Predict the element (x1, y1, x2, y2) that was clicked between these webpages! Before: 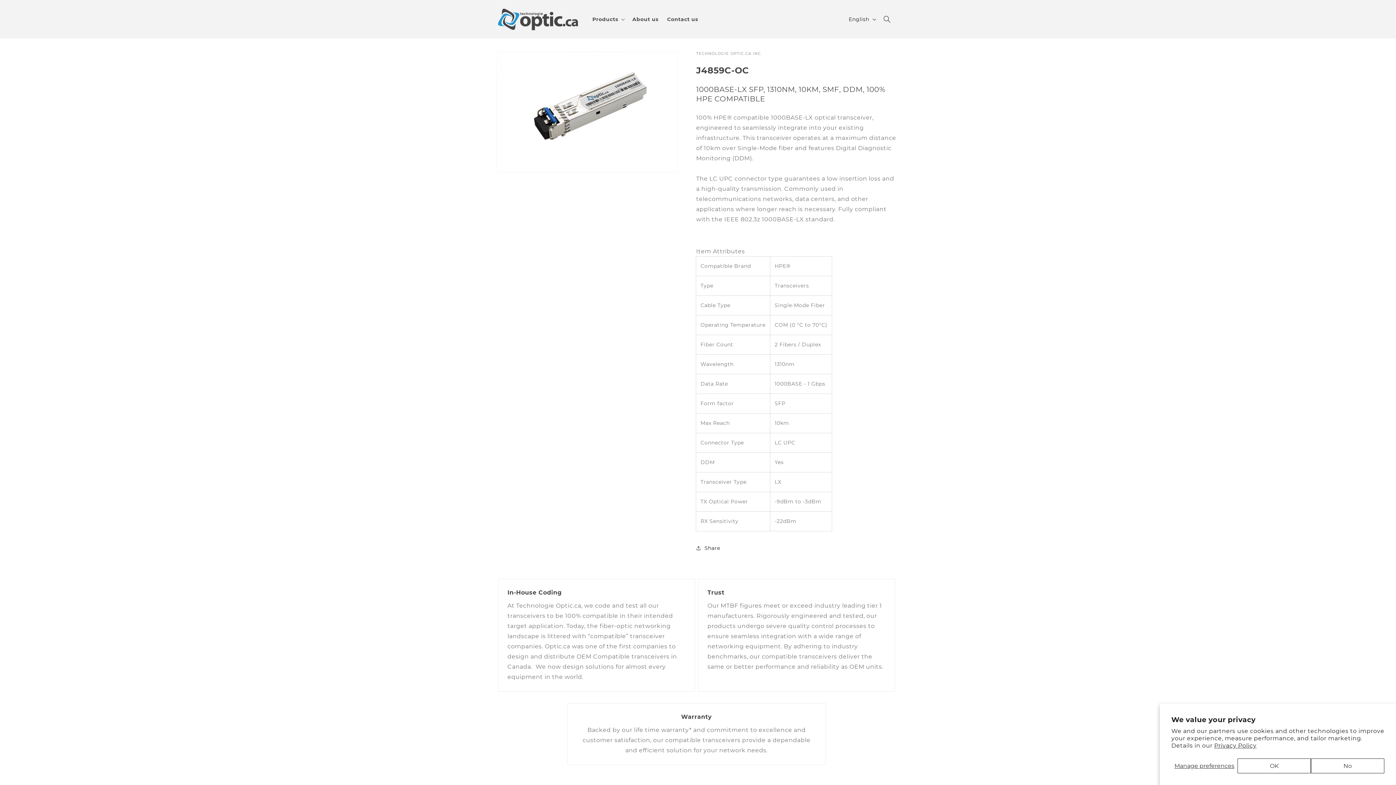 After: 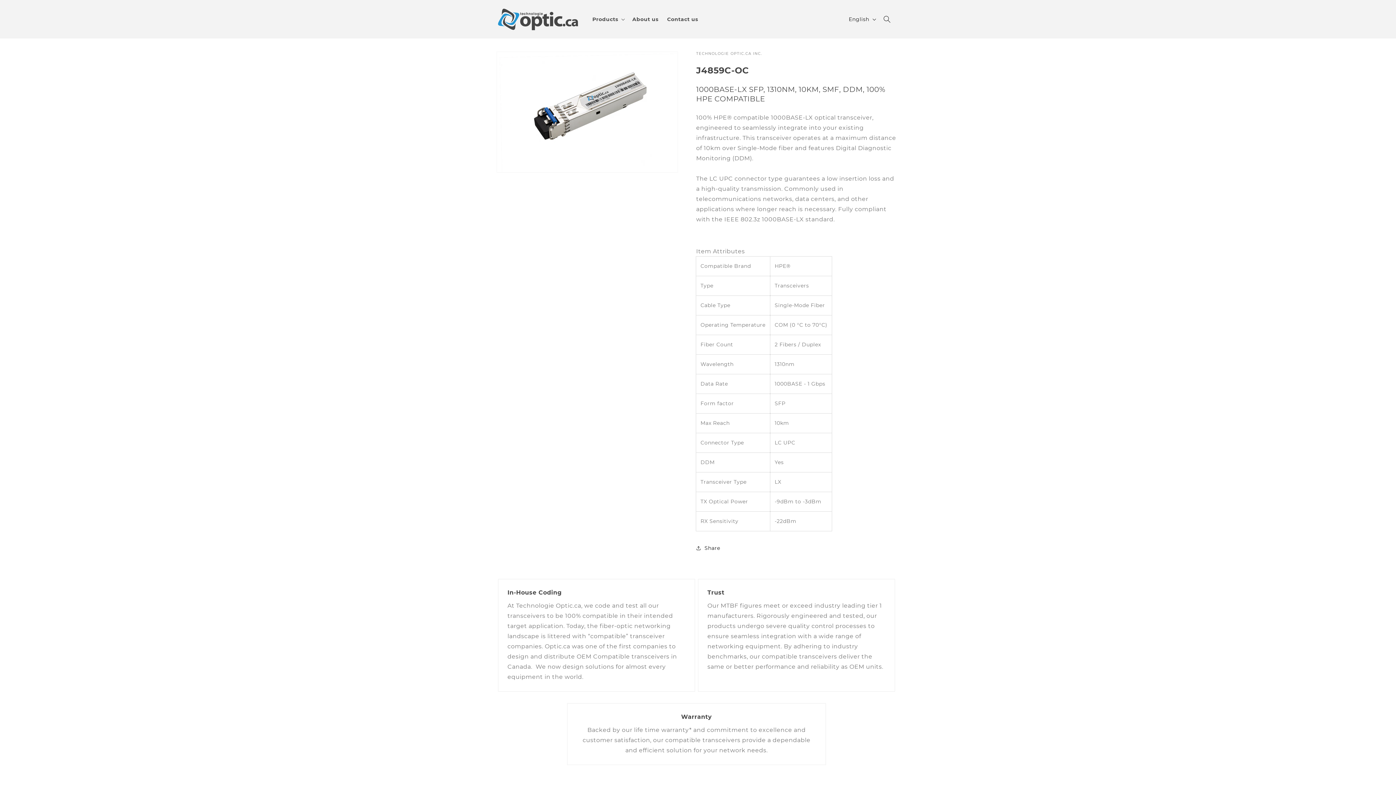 Action: label: No bbox: (1311, 758, 1384, 773)